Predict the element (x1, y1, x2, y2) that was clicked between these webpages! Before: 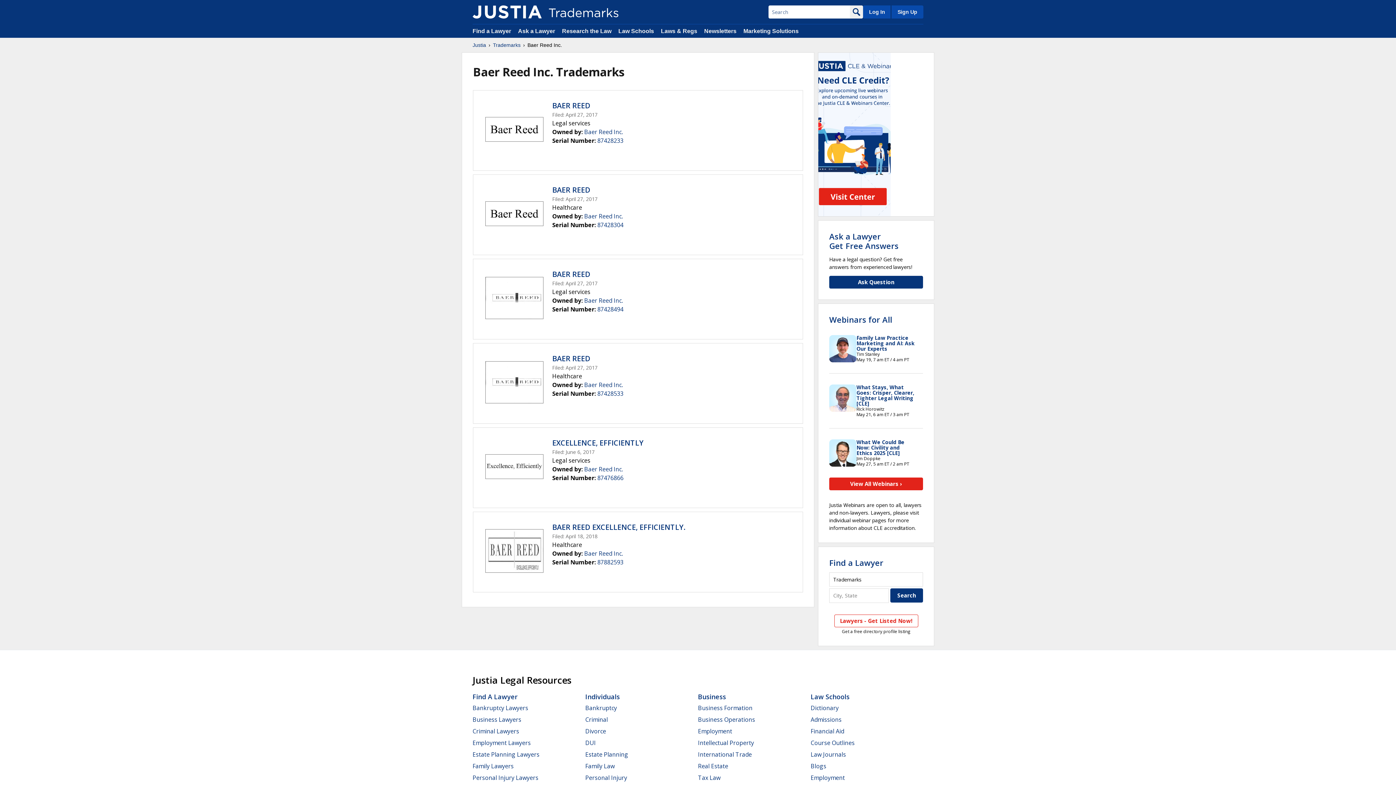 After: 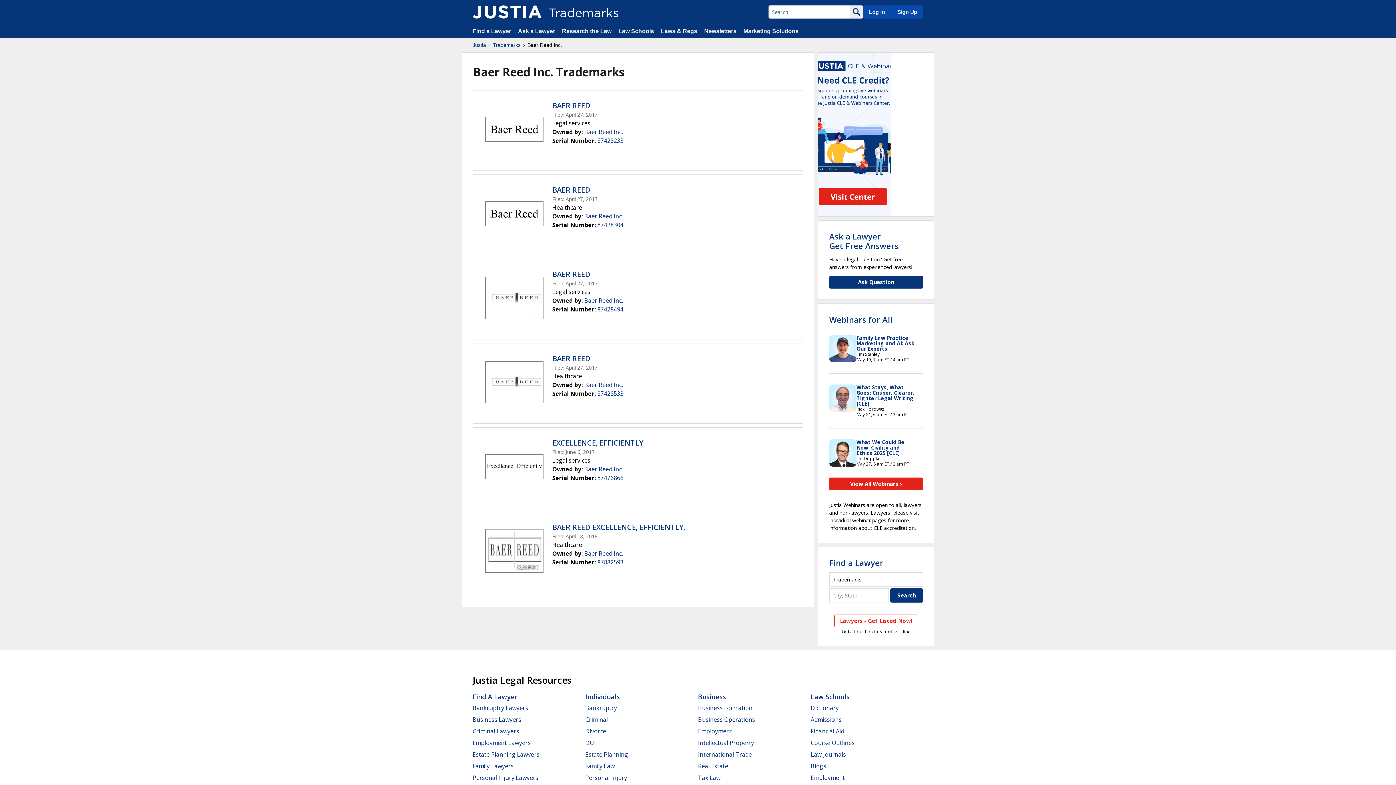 Action: bbox: (584, 212, 622, 220) label: Baer Reed Inc.